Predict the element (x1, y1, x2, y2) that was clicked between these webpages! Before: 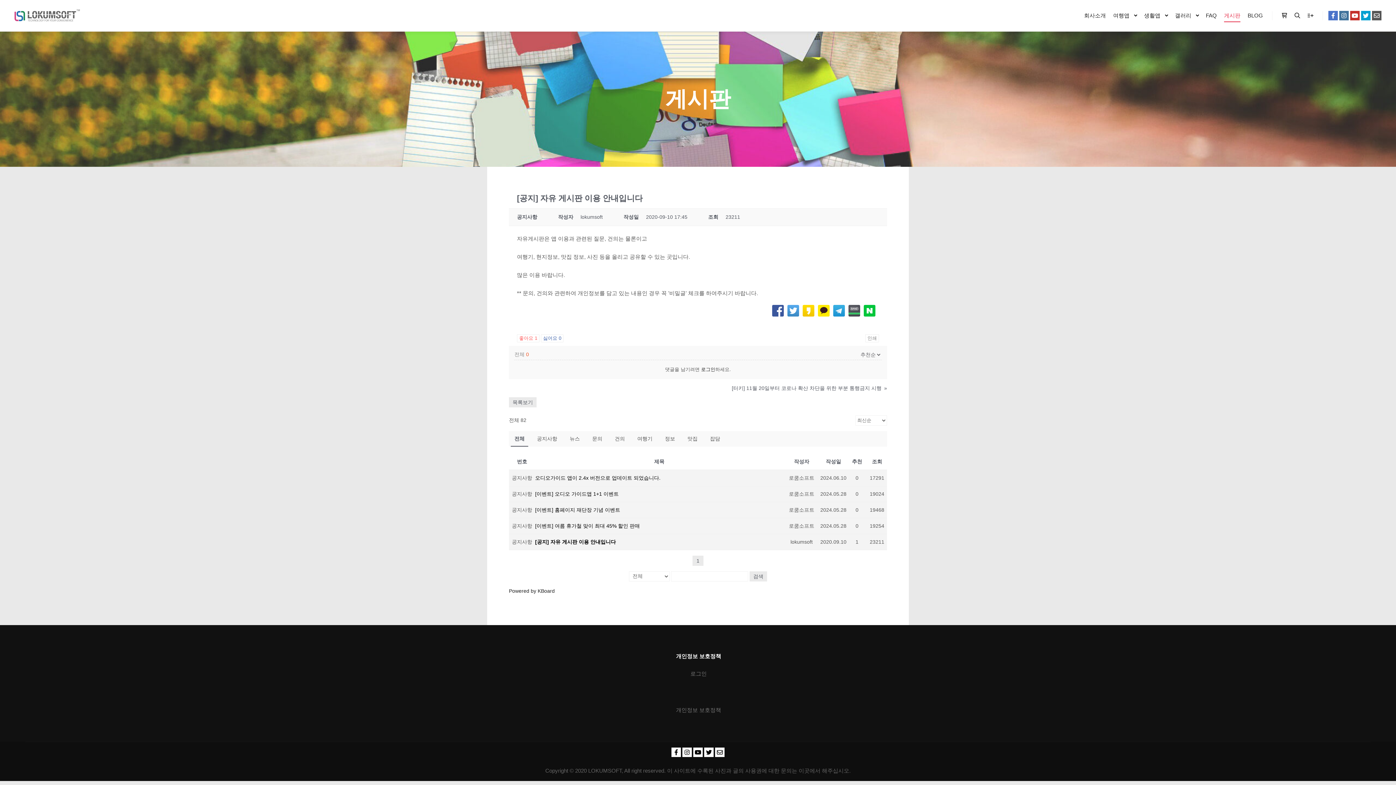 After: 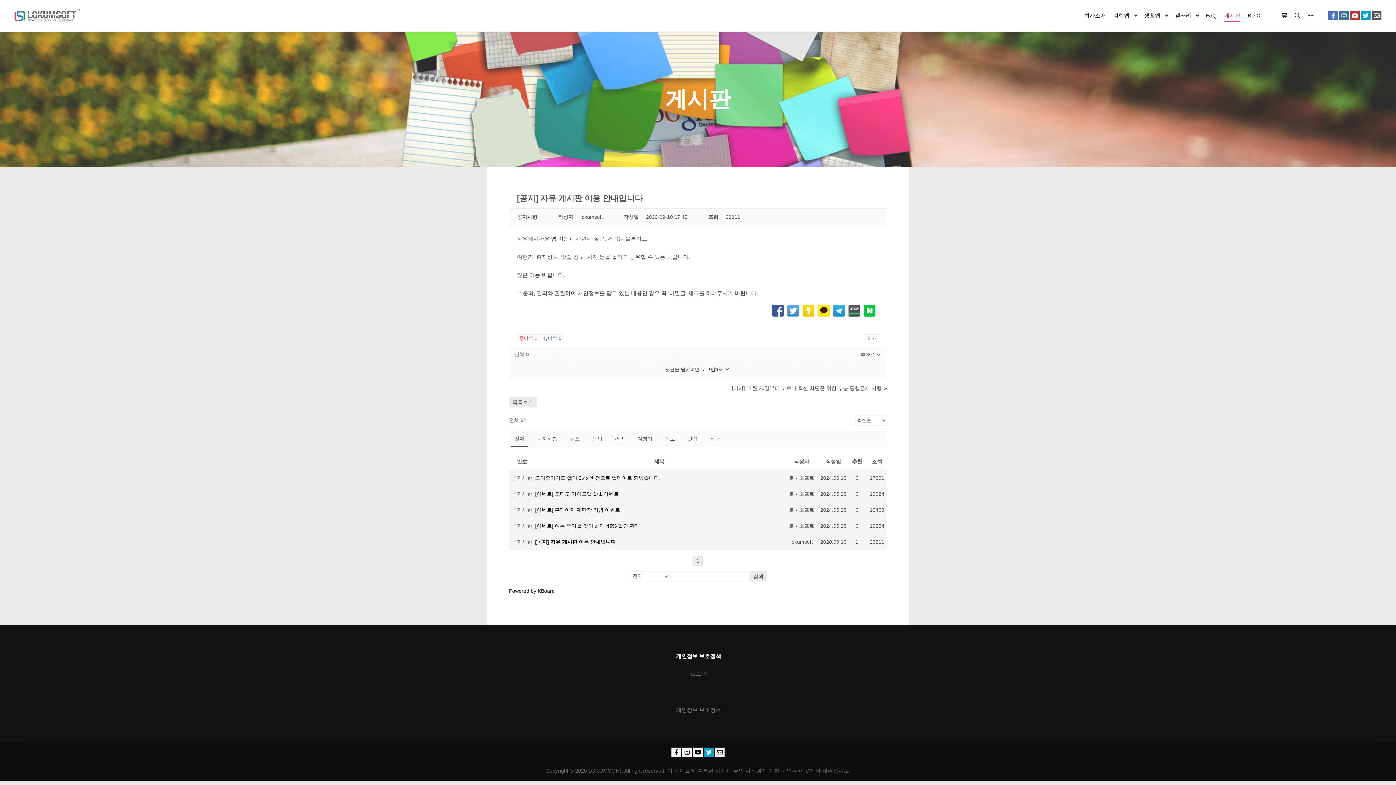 Action: bbox: (704, 748, 713, 757)